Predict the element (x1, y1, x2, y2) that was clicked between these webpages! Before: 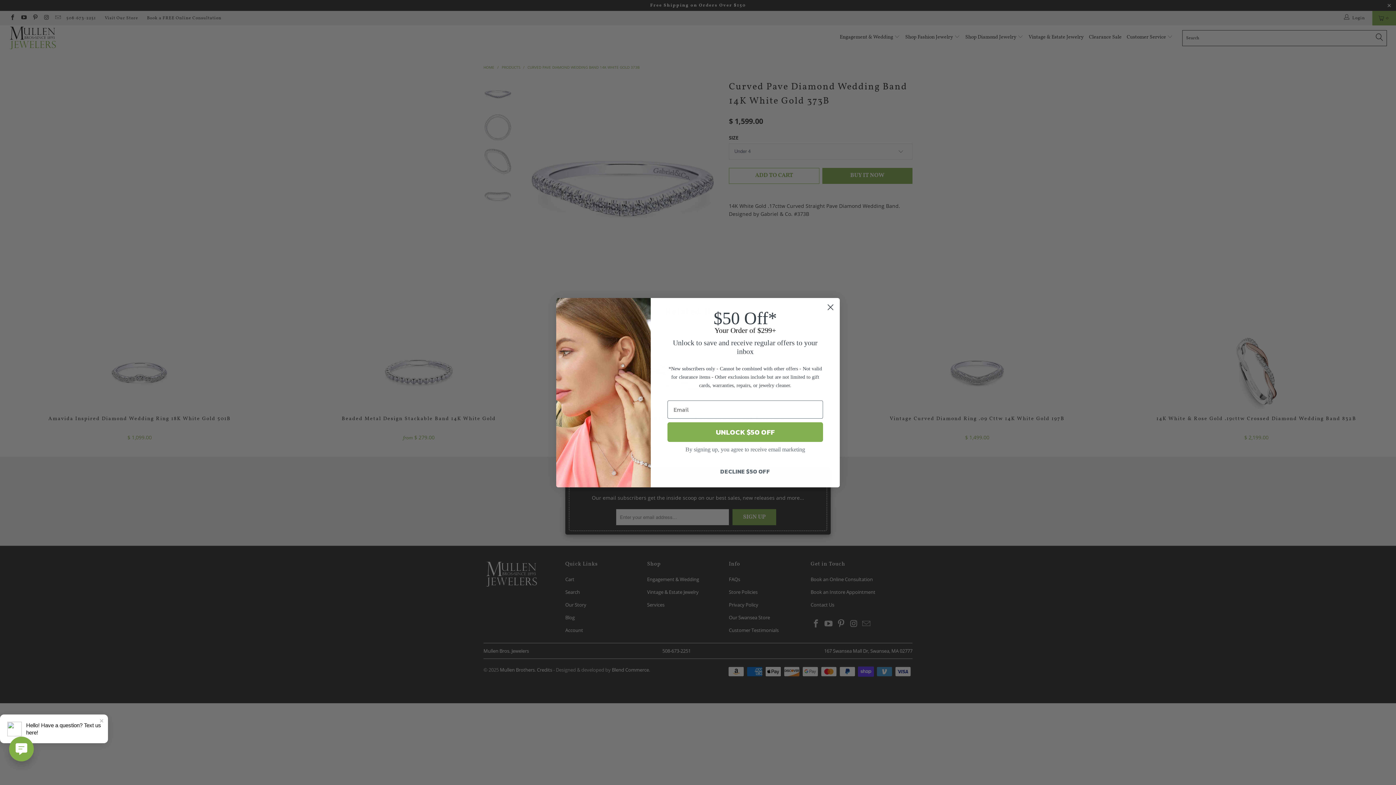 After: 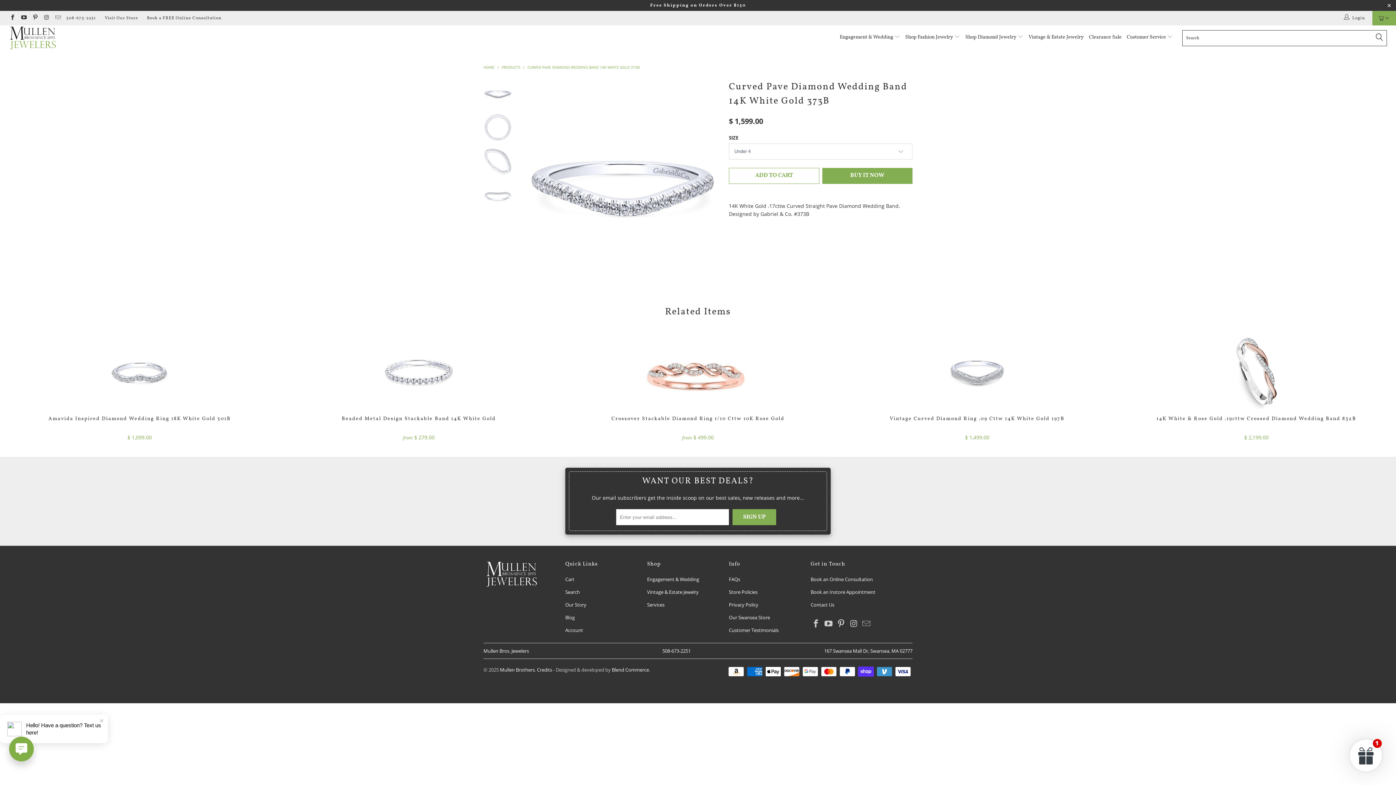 Action: label: DECLINE $50 OFF bbox: (667, 464, 823, 478)